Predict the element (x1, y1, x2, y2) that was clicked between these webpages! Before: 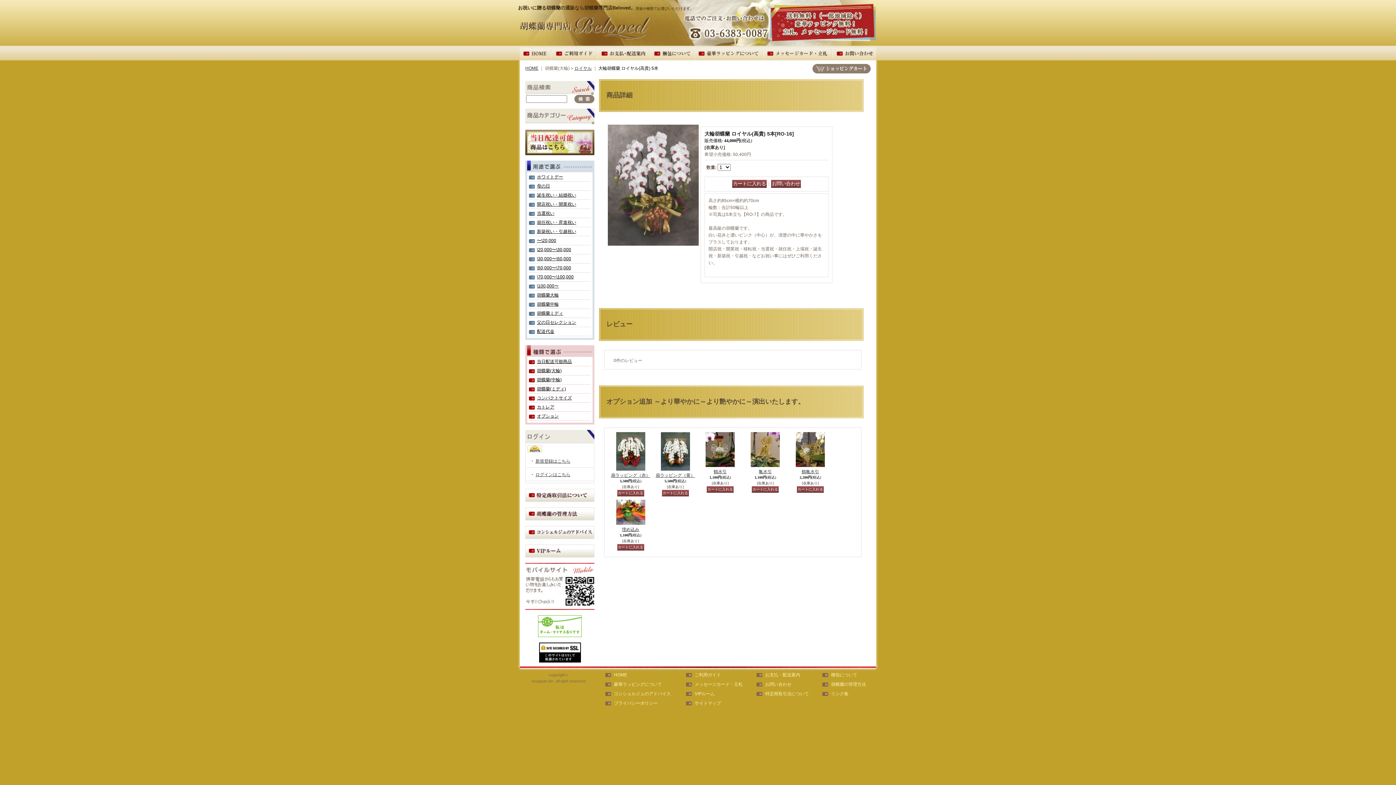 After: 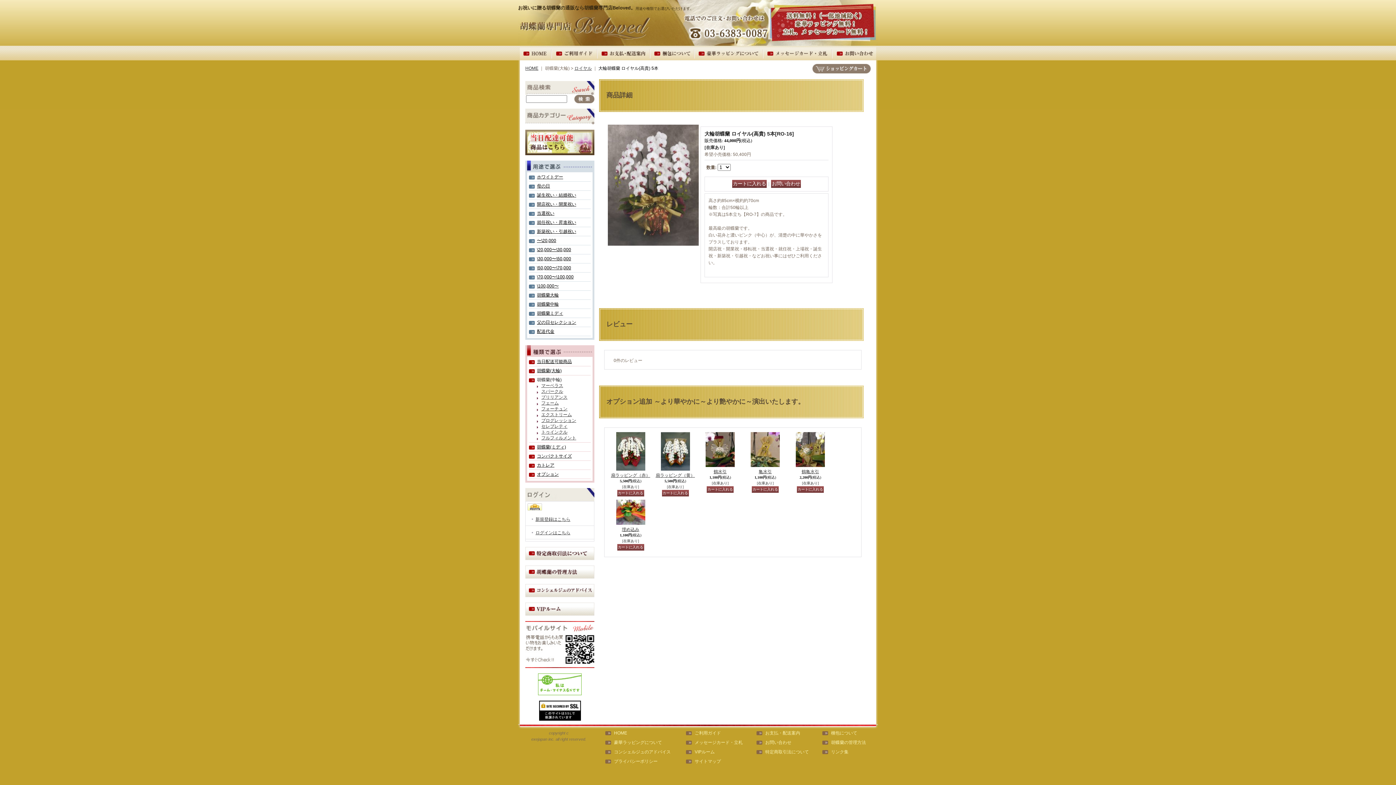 Action: label: 胡蝶蘭(中輪) bbox: (537, 377, 561, 382)